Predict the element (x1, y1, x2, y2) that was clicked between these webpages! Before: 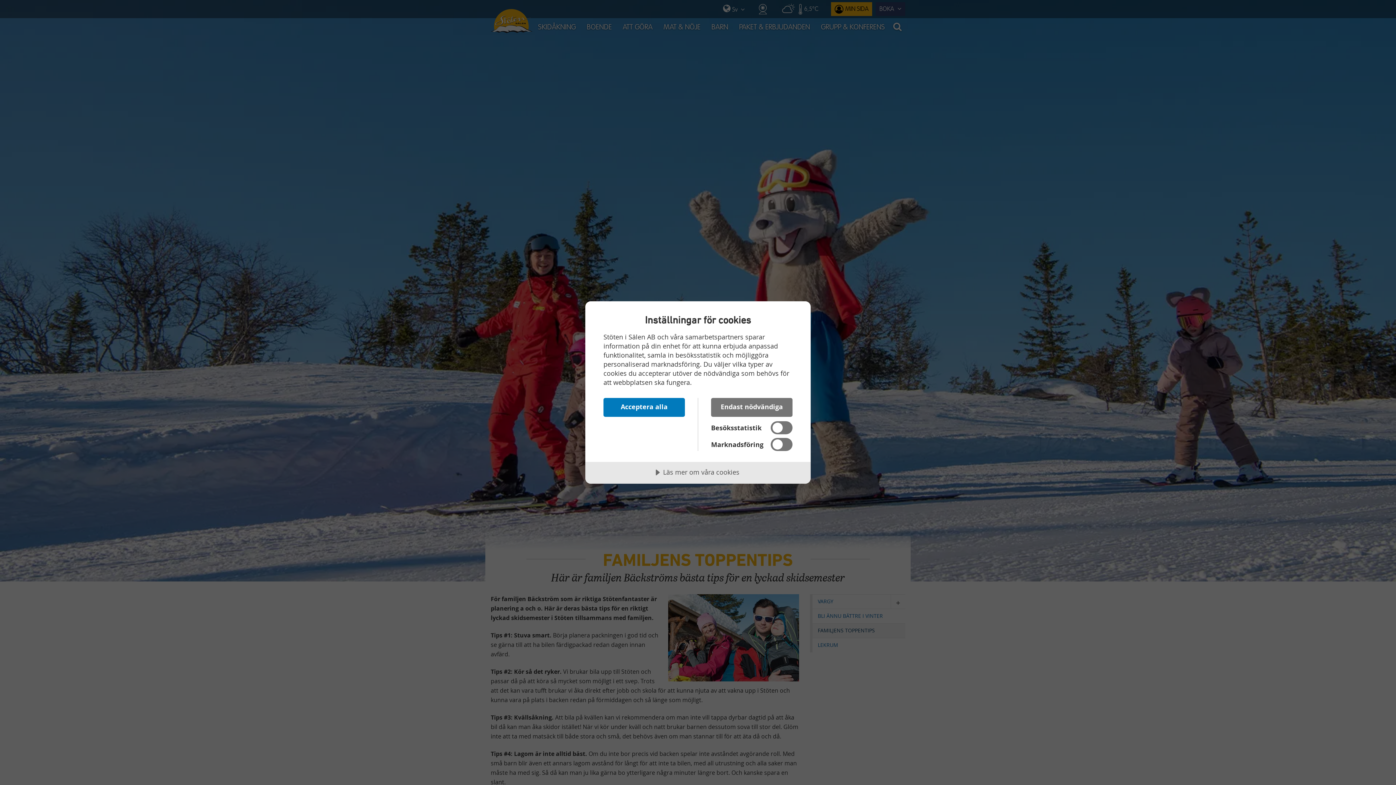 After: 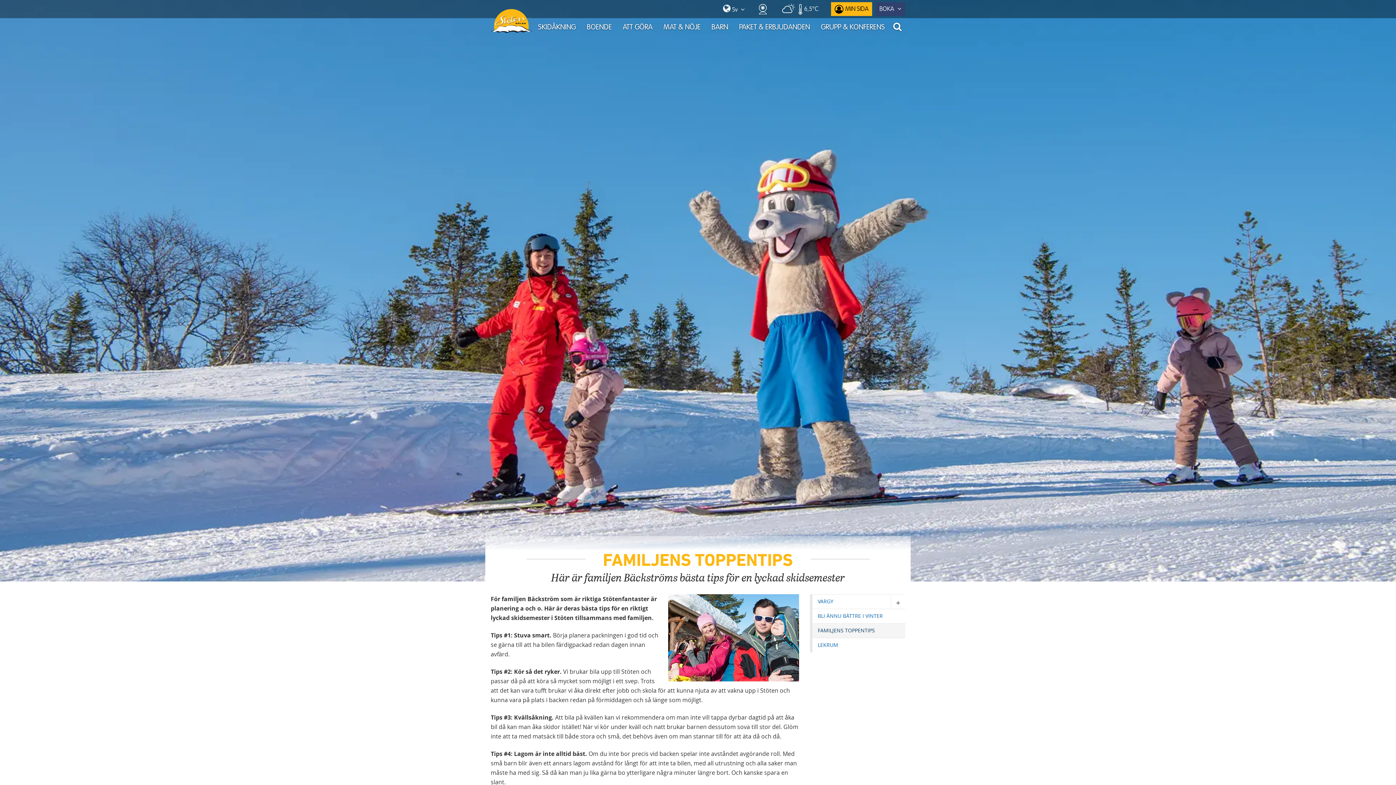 Action: bbox: (711, 398, 792, 417) label: Endast nödvändiga